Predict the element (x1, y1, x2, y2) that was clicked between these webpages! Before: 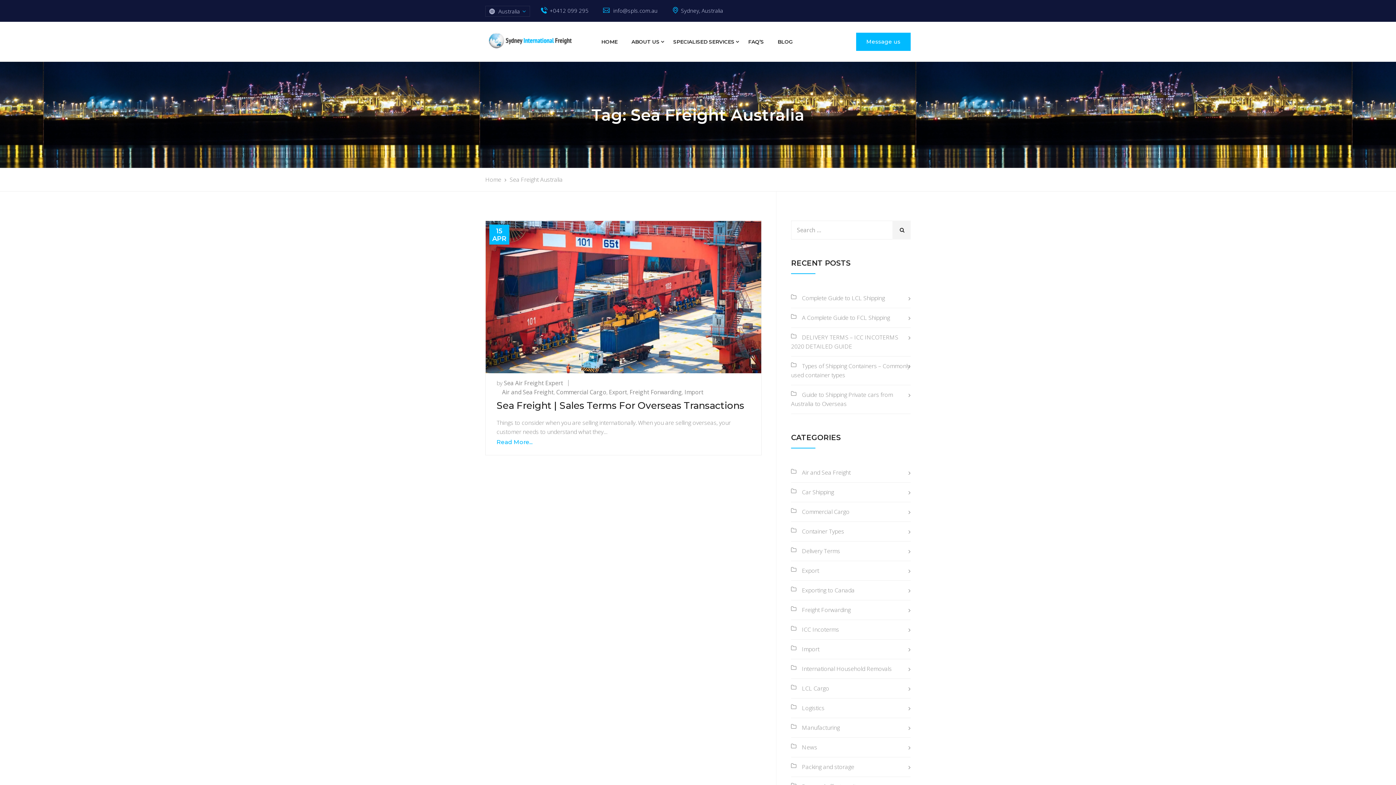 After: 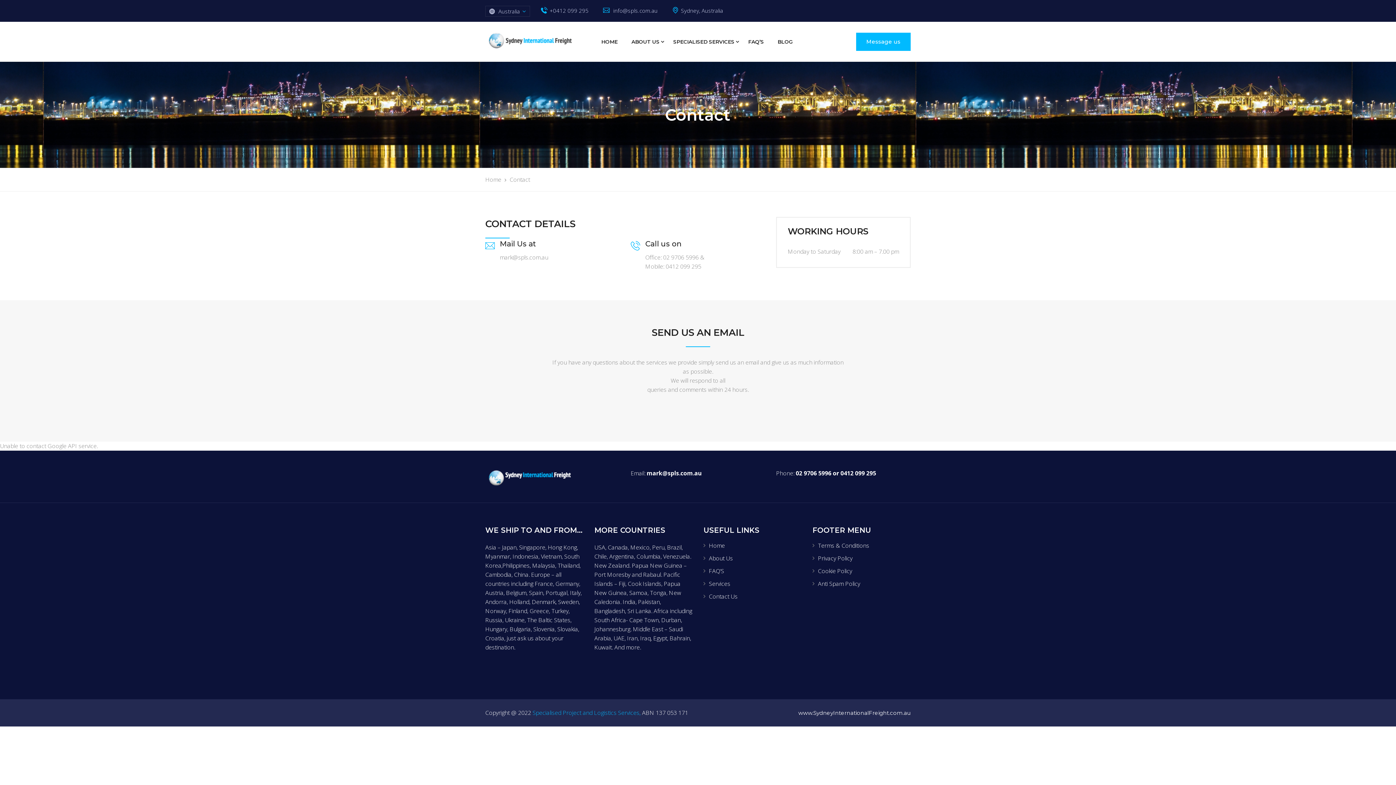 Action: bbox: (856, 32, 910, 50) label: Message us